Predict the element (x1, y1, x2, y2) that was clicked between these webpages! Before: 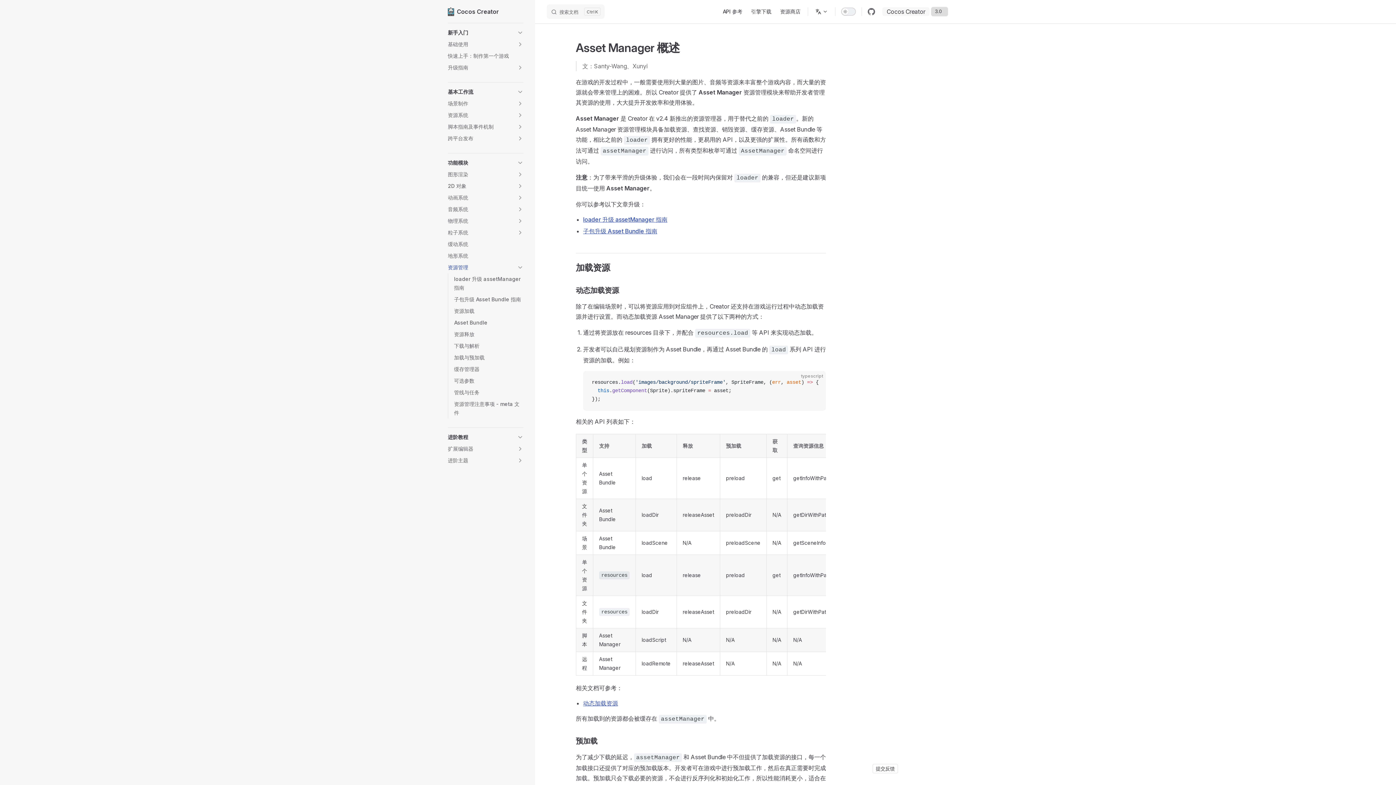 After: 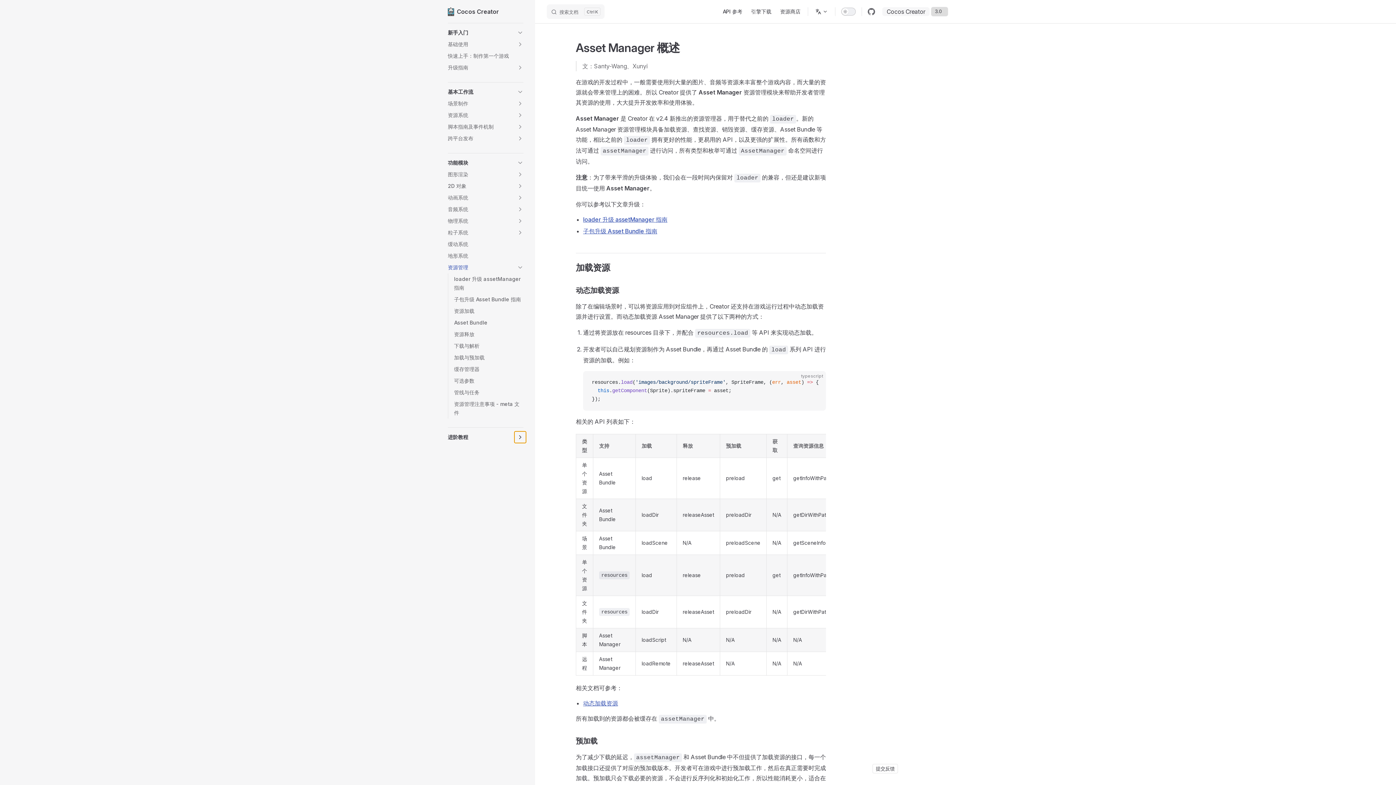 Action: label: toggle section bbox: (514, 431, 526, 443)